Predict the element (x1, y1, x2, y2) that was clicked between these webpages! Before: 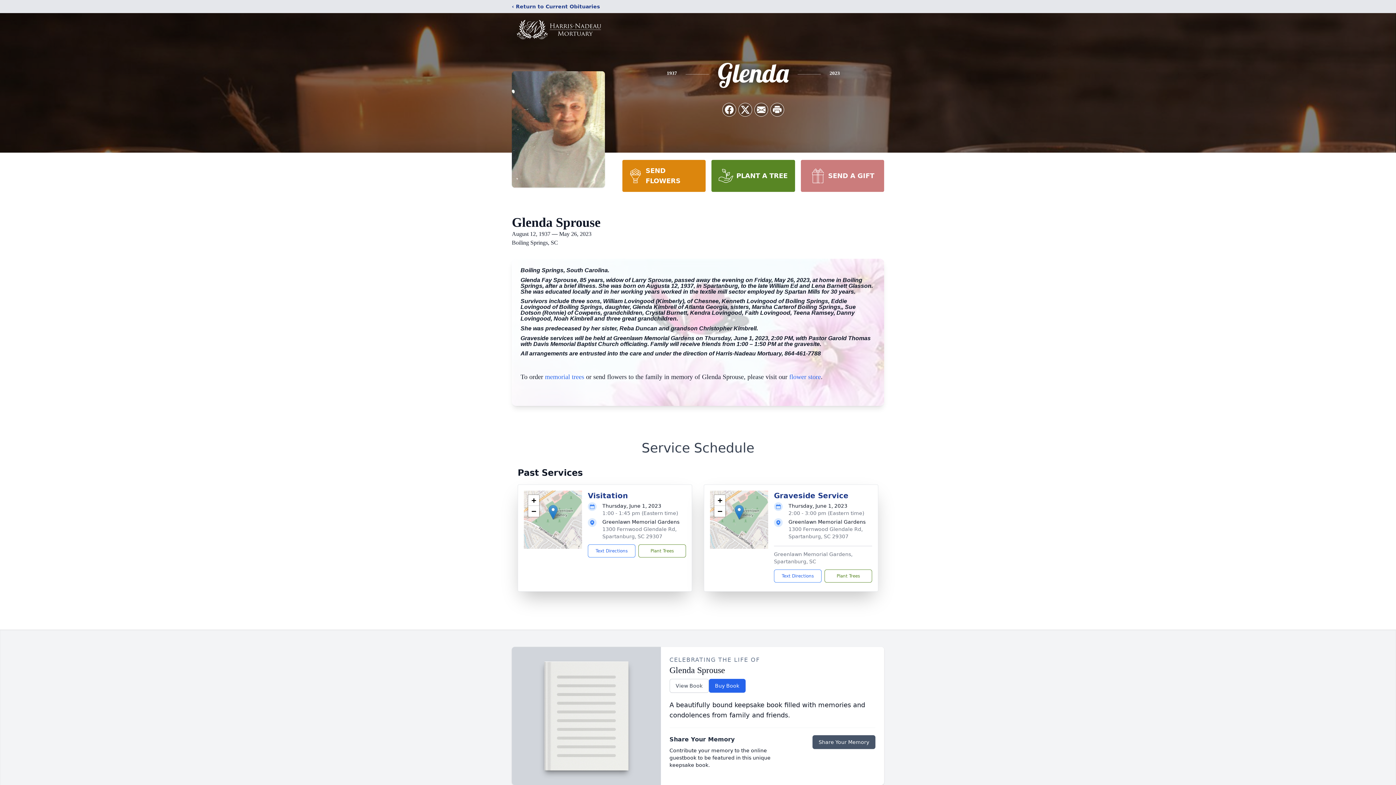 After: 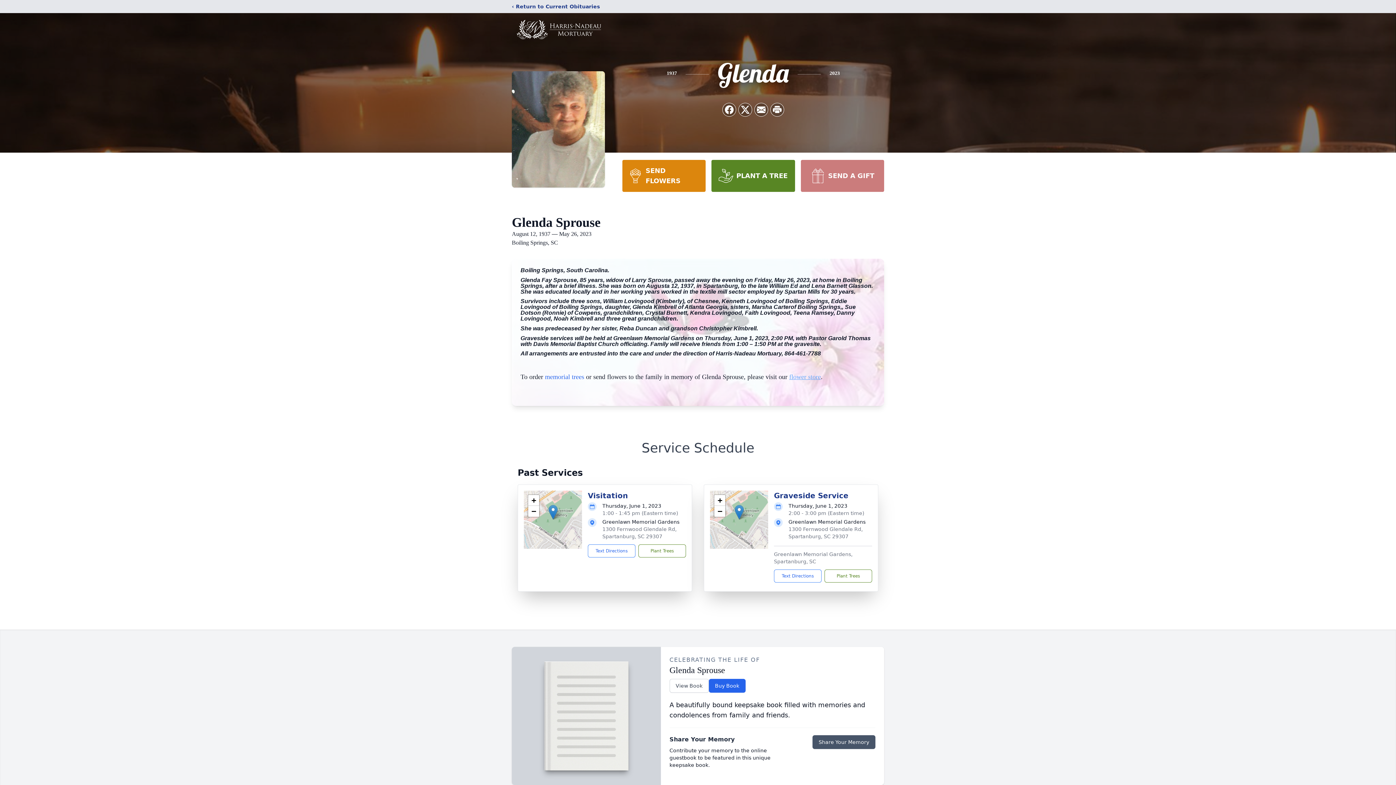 Action: label: flower store bbox: (789, 373, 821, 380)